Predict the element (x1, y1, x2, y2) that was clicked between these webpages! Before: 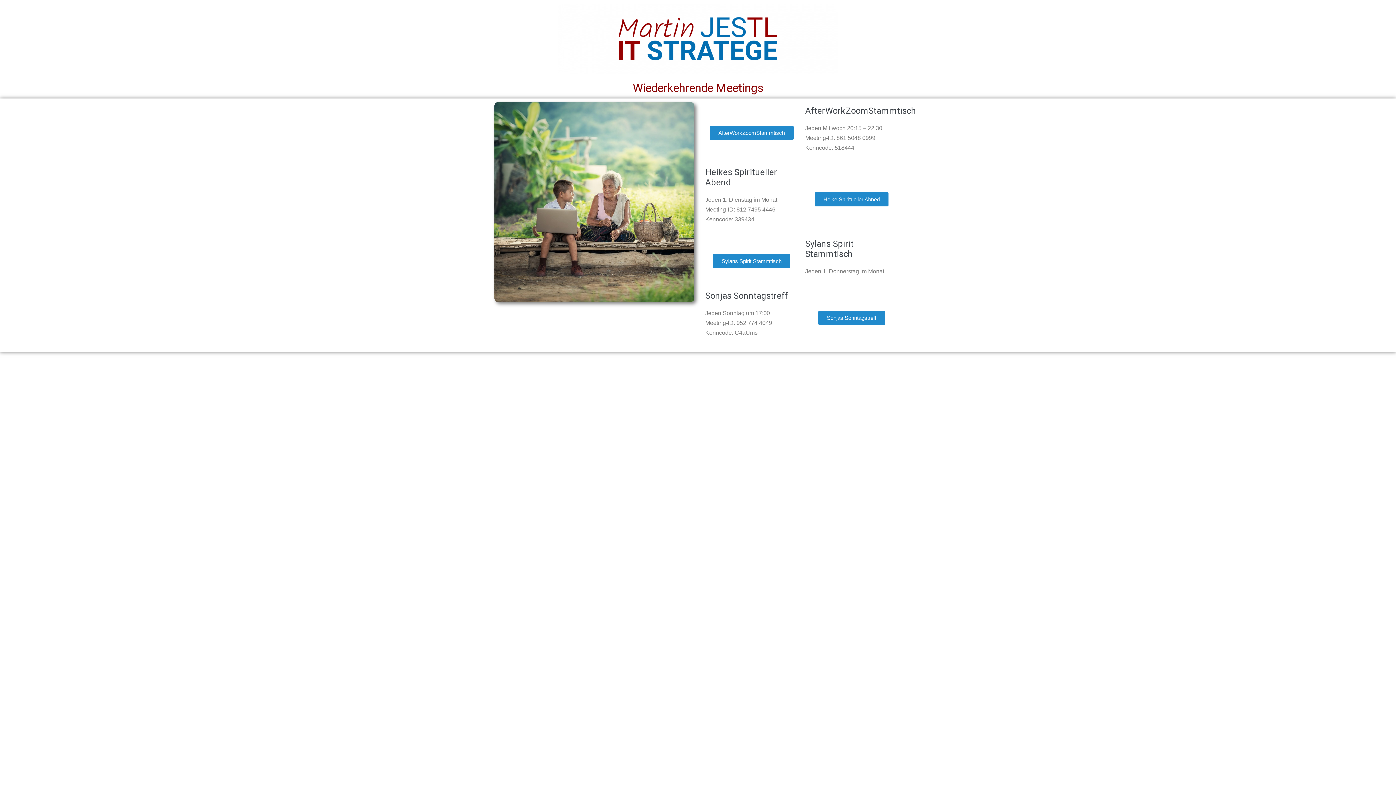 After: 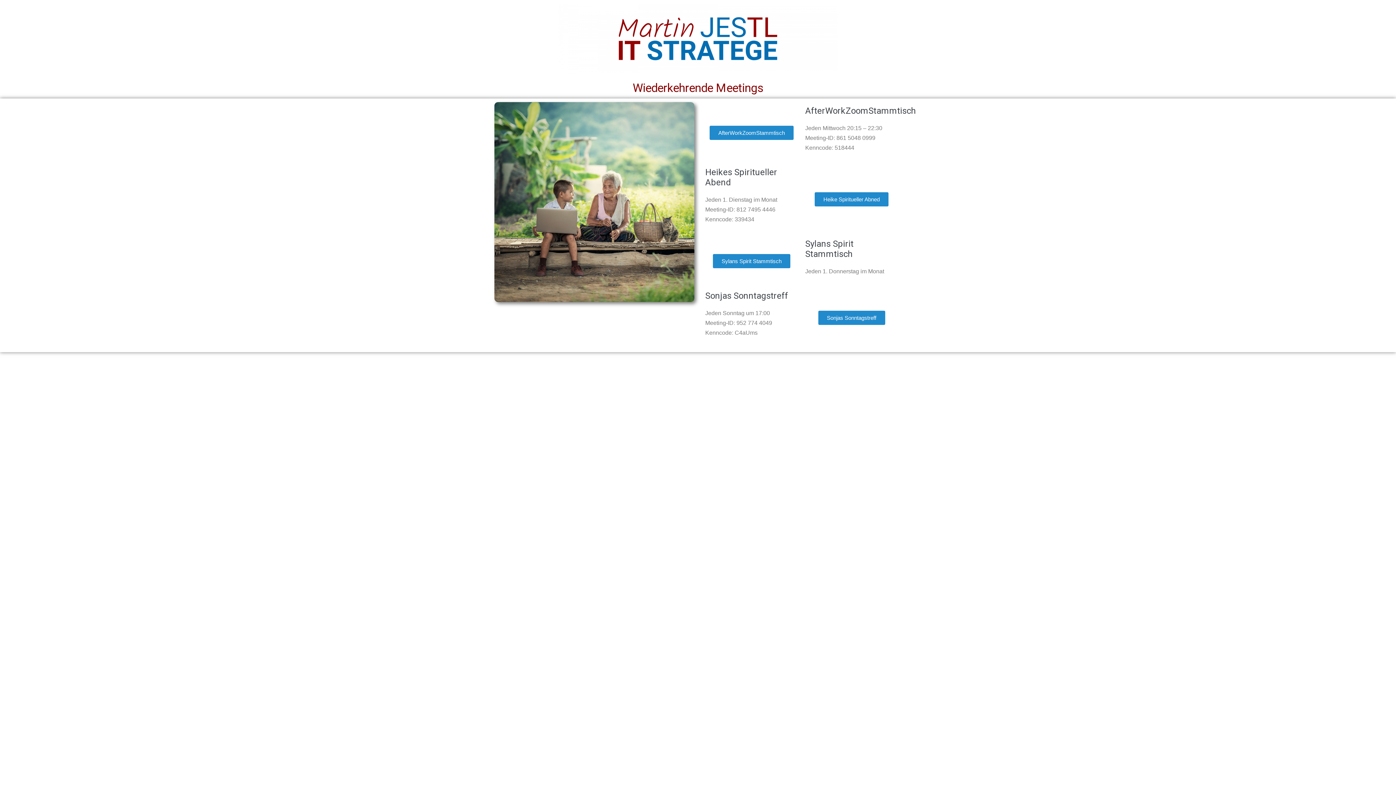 Action: label: Sonjas Sonntagstreff bbox: (818, 310, 885, 324)